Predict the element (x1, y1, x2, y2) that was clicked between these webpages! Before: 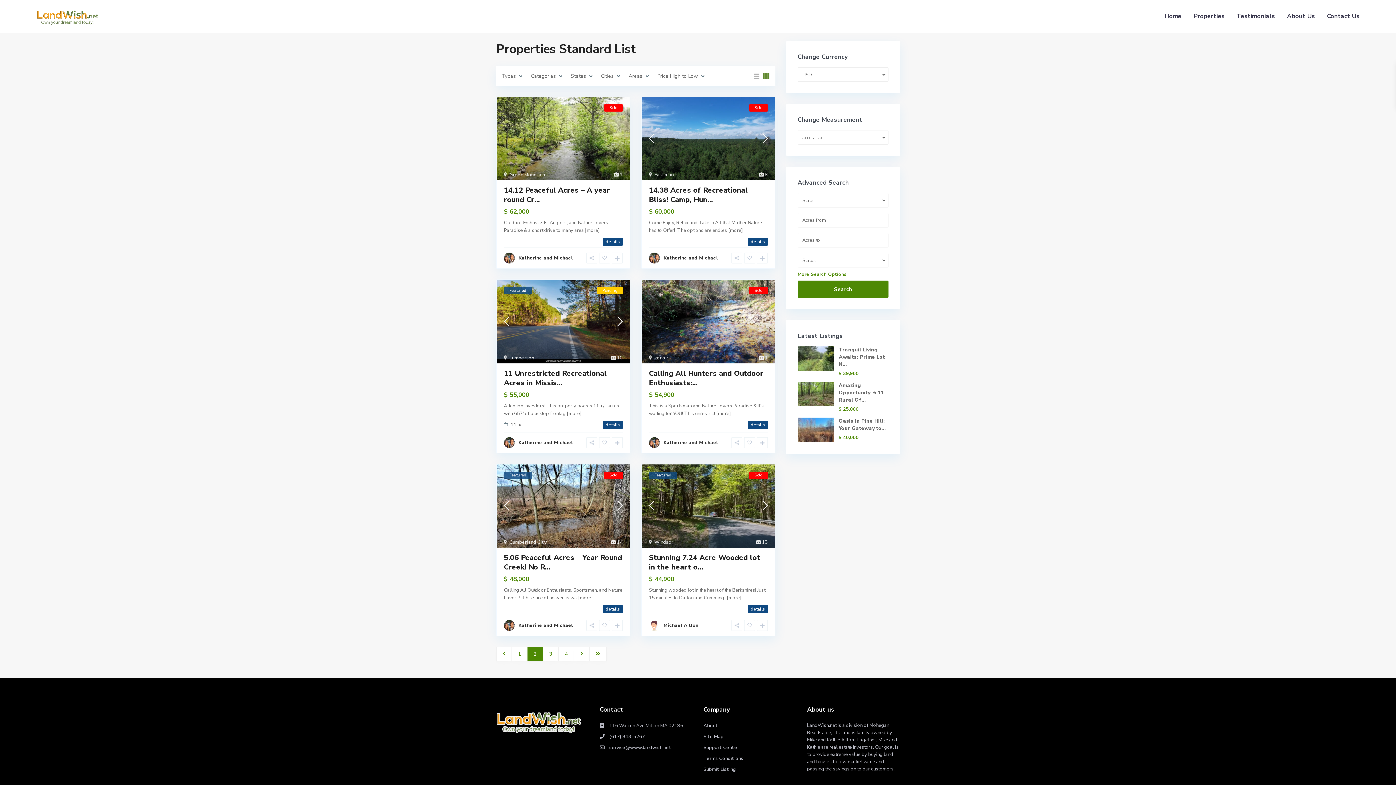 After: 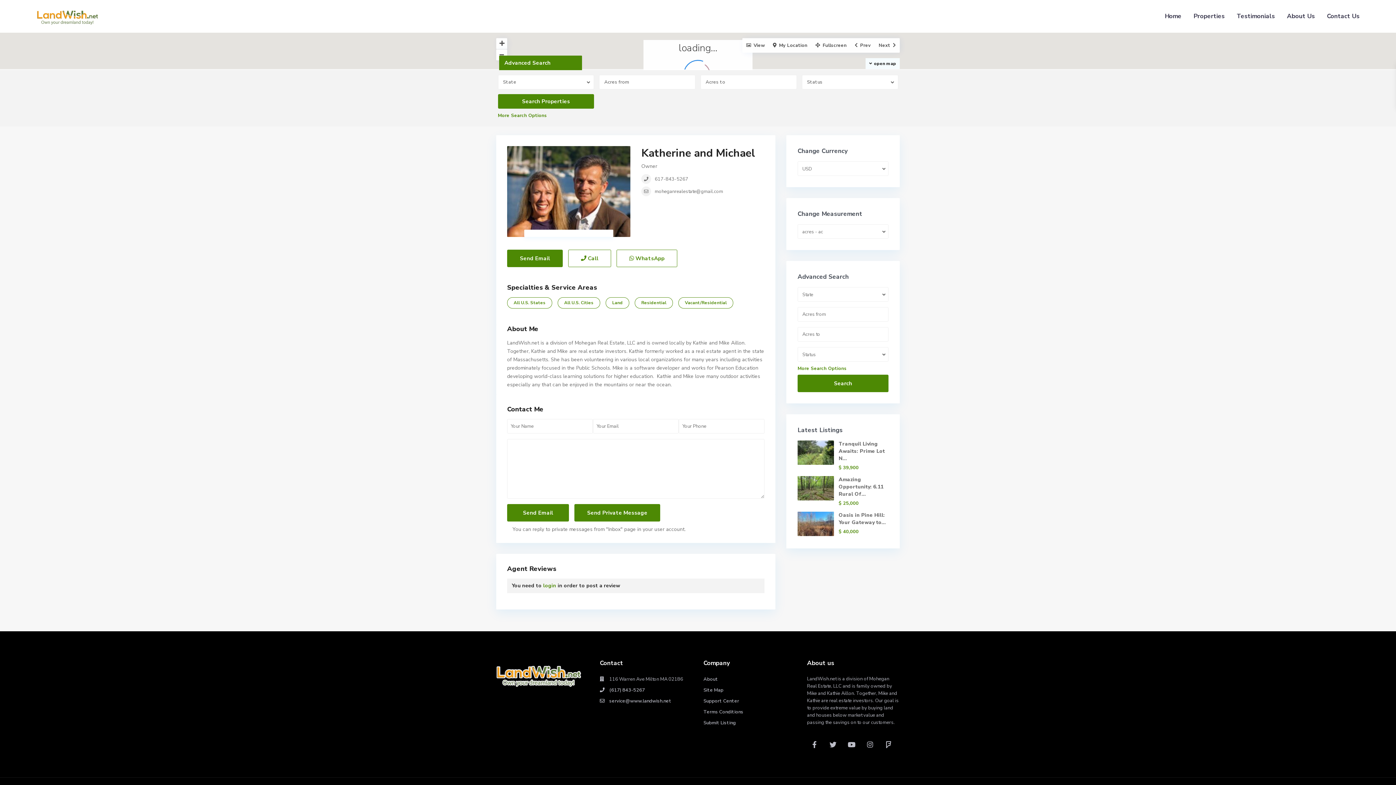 Action: bbox: (518, 439, 573, 446) label: Katherine and Michael